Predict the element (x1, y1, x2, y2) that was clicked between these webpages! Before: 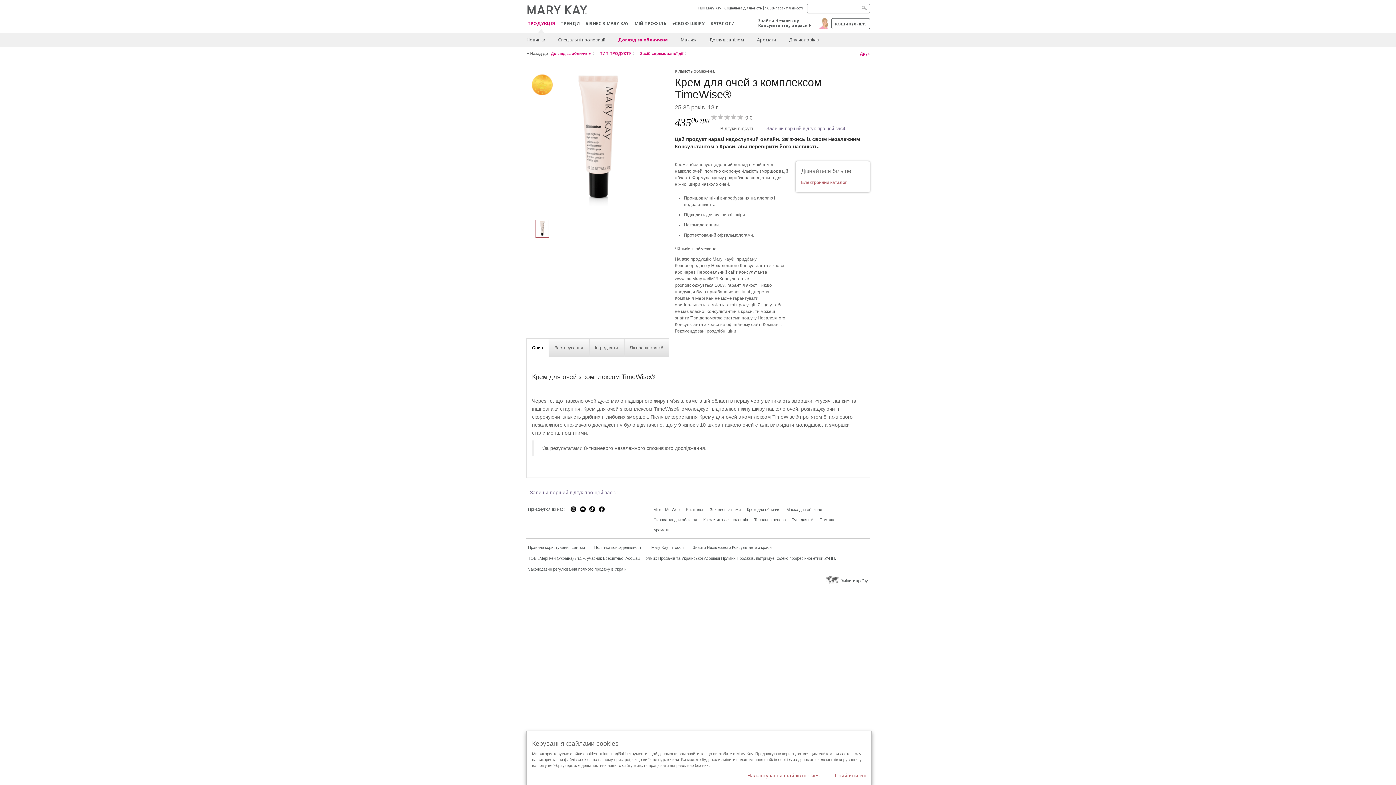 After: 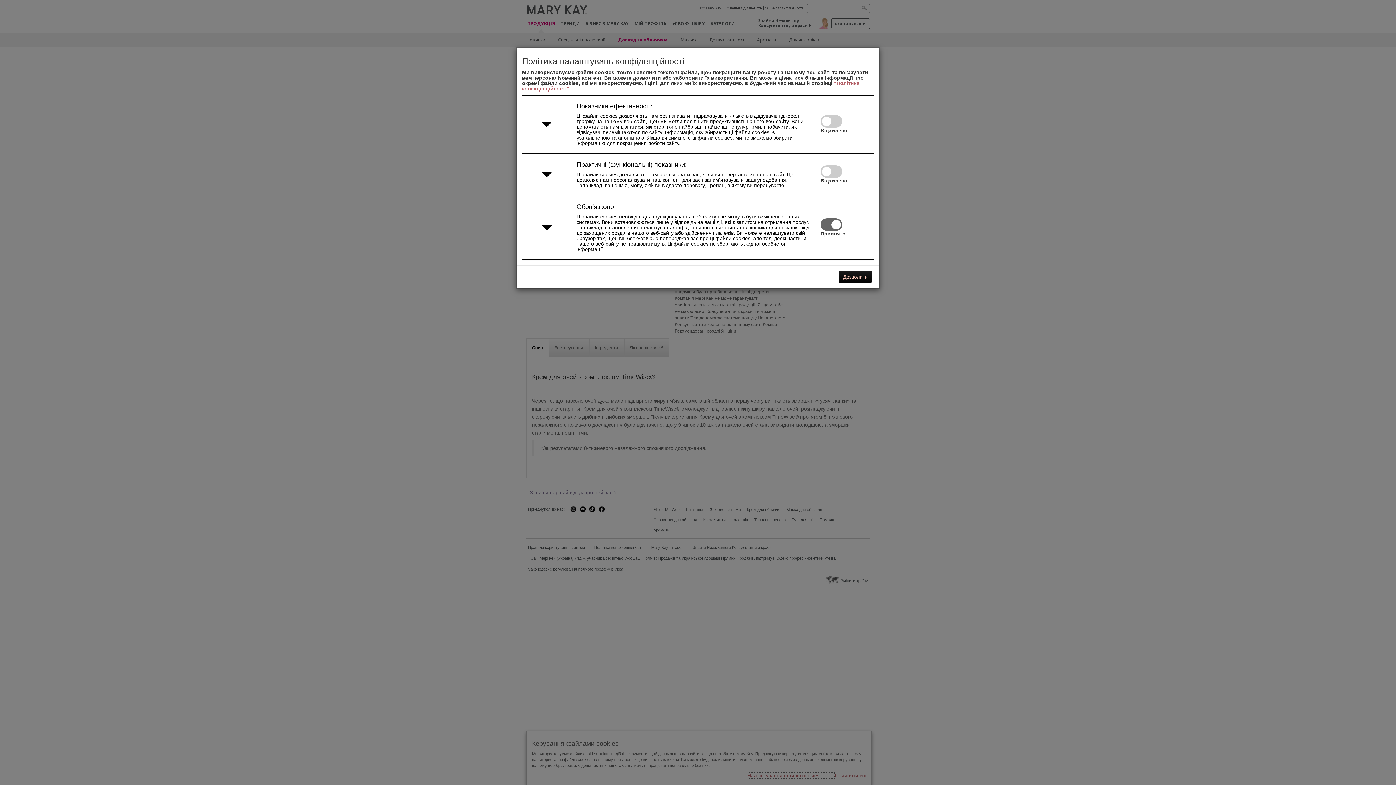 Action: bbox: (747, 772, 835, 779) label: Налаштування файлів cookies